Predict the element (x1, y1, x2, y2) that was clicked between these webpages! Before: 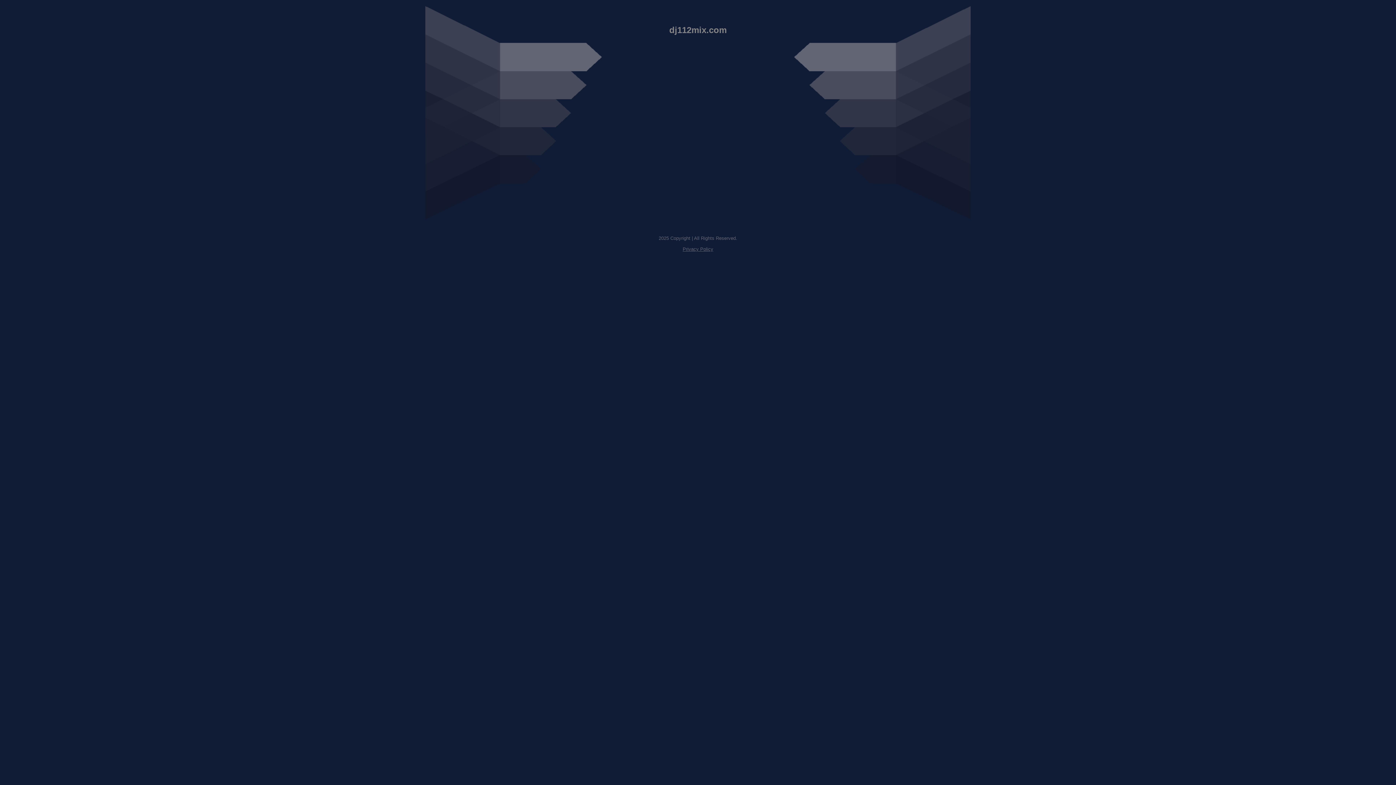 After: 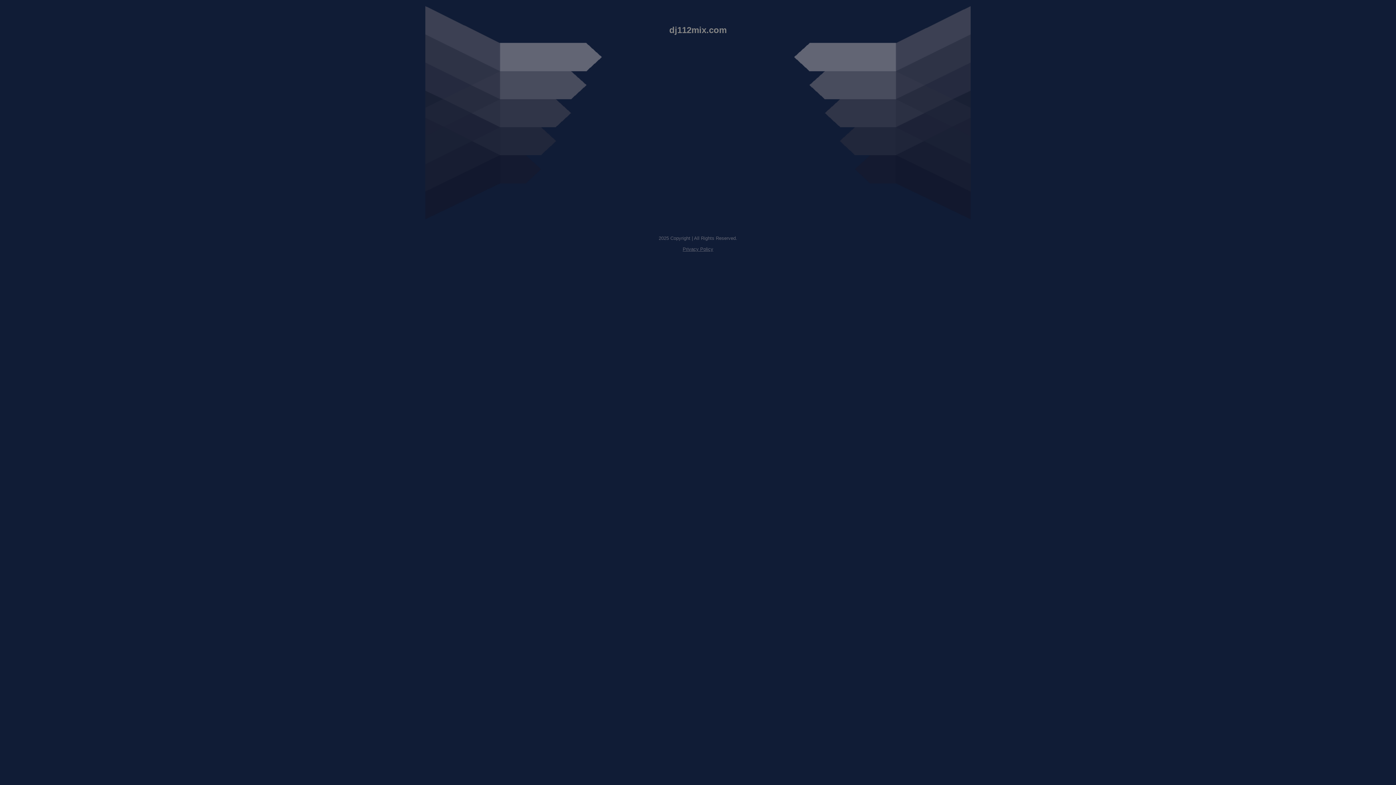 Action: bbox: (682, 246, 713, 252) label: Privacy Policy